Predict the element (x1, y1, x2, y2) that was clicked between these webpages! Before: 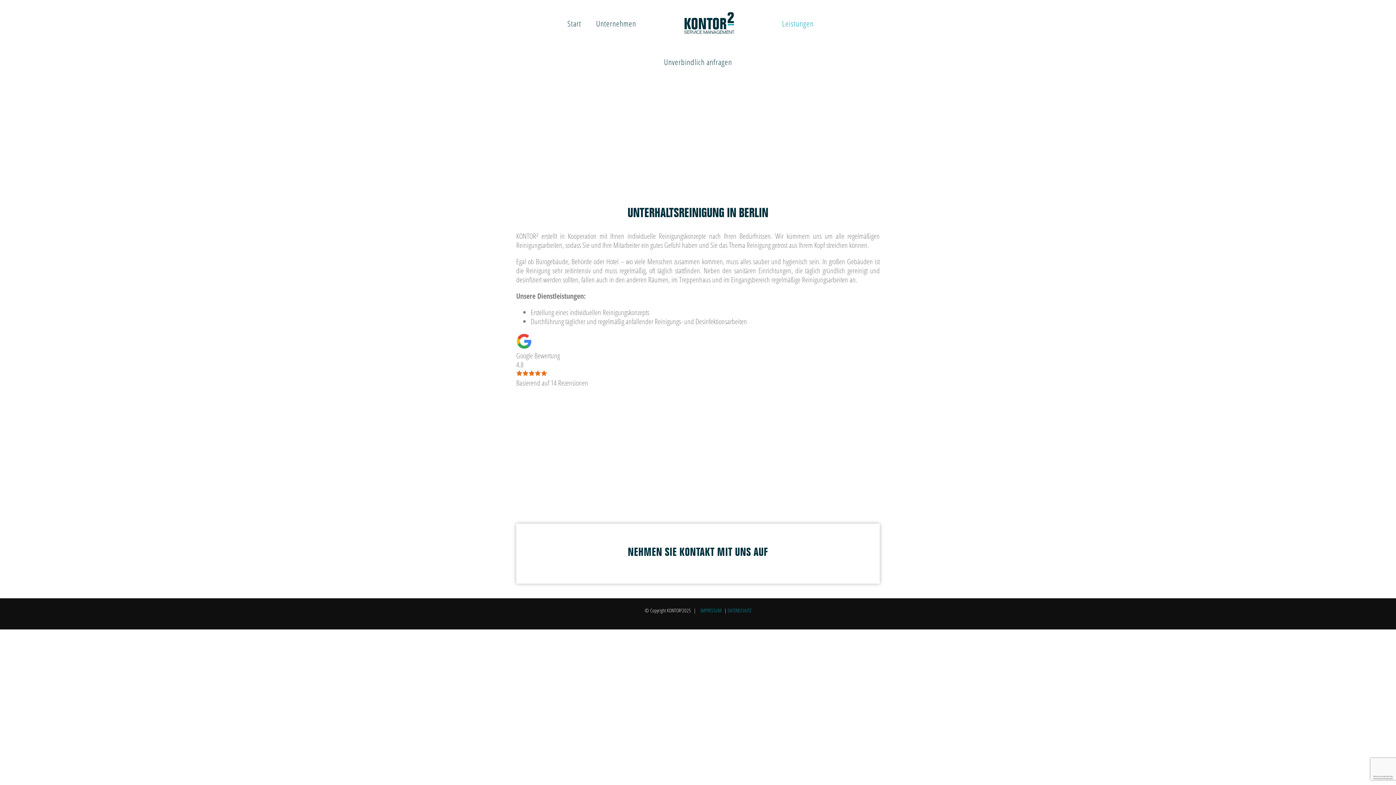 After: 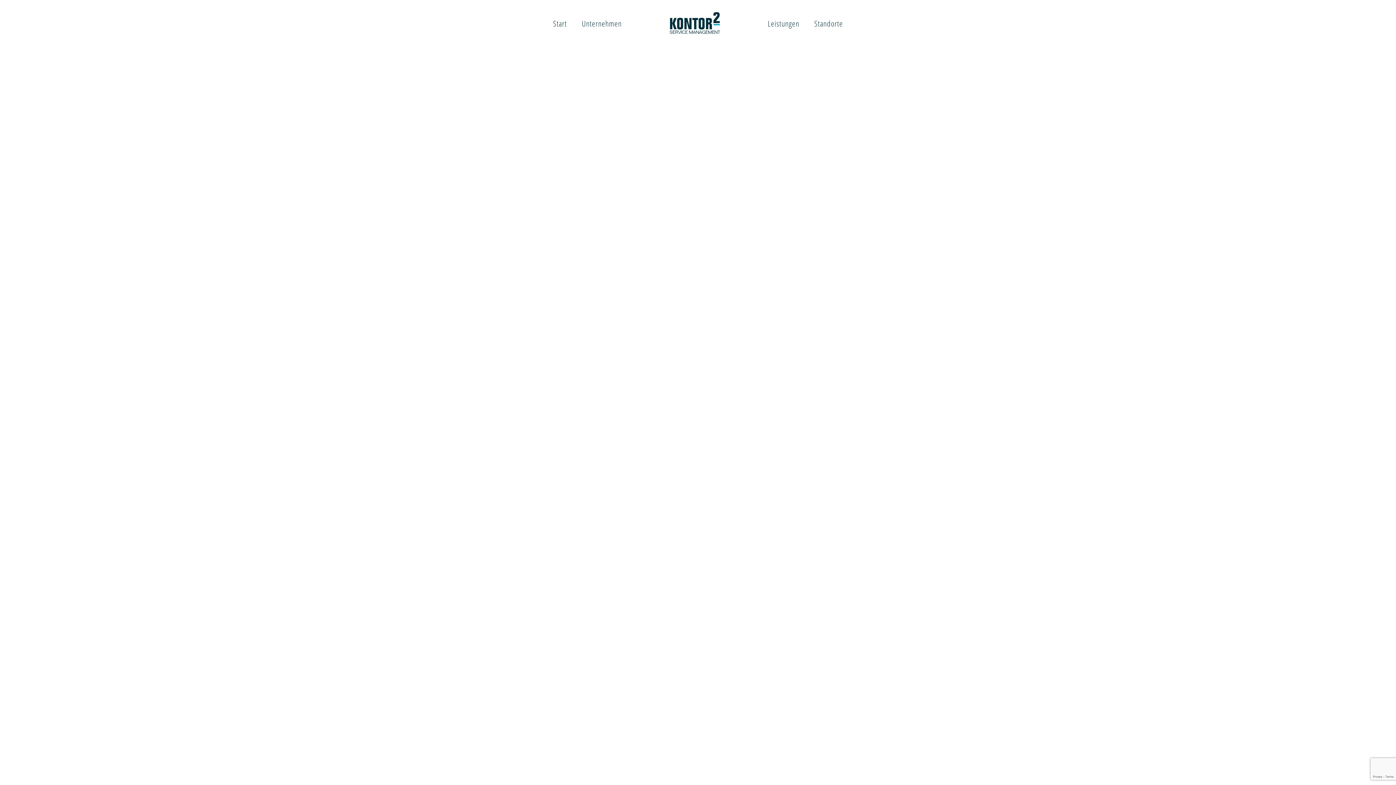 Action: bbox: (782, 8, 813, 38) label: Leistungen